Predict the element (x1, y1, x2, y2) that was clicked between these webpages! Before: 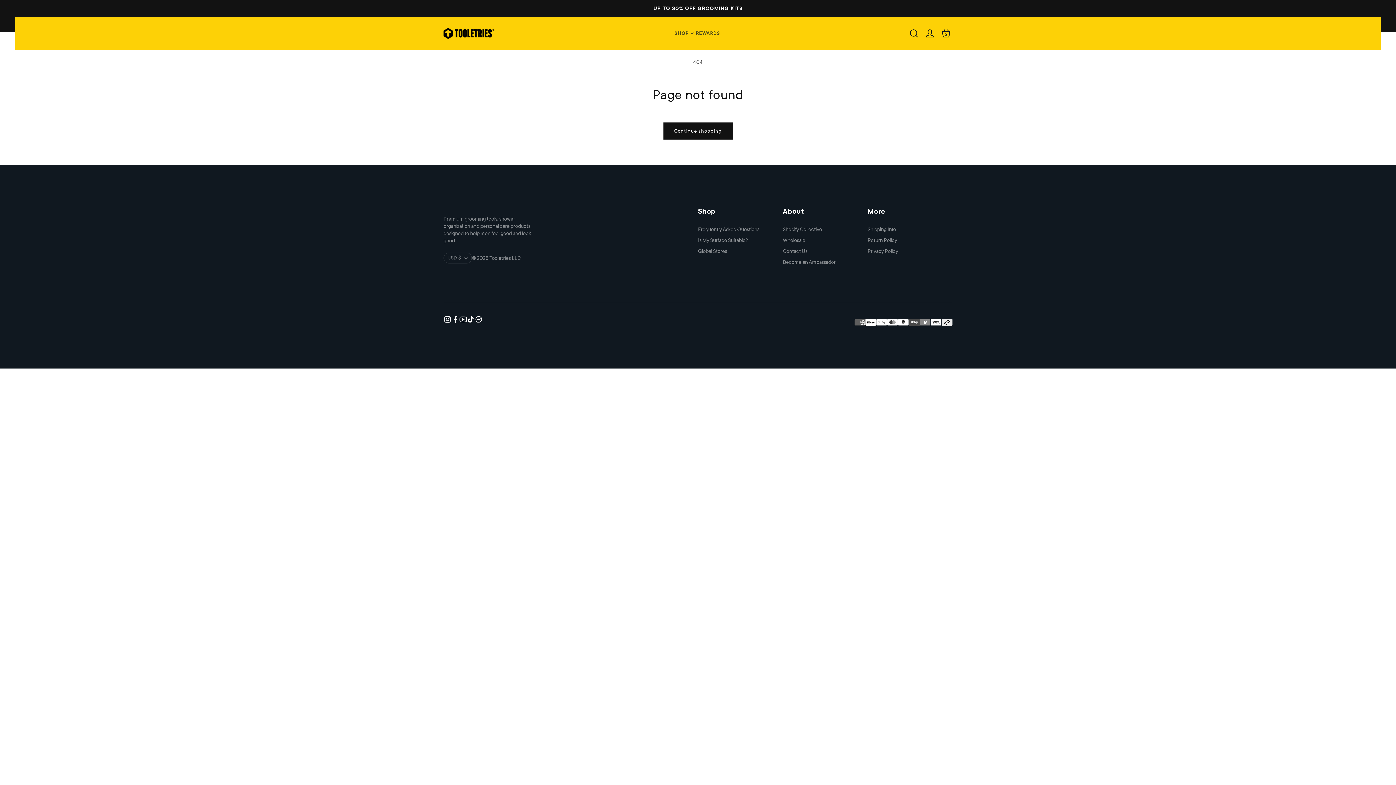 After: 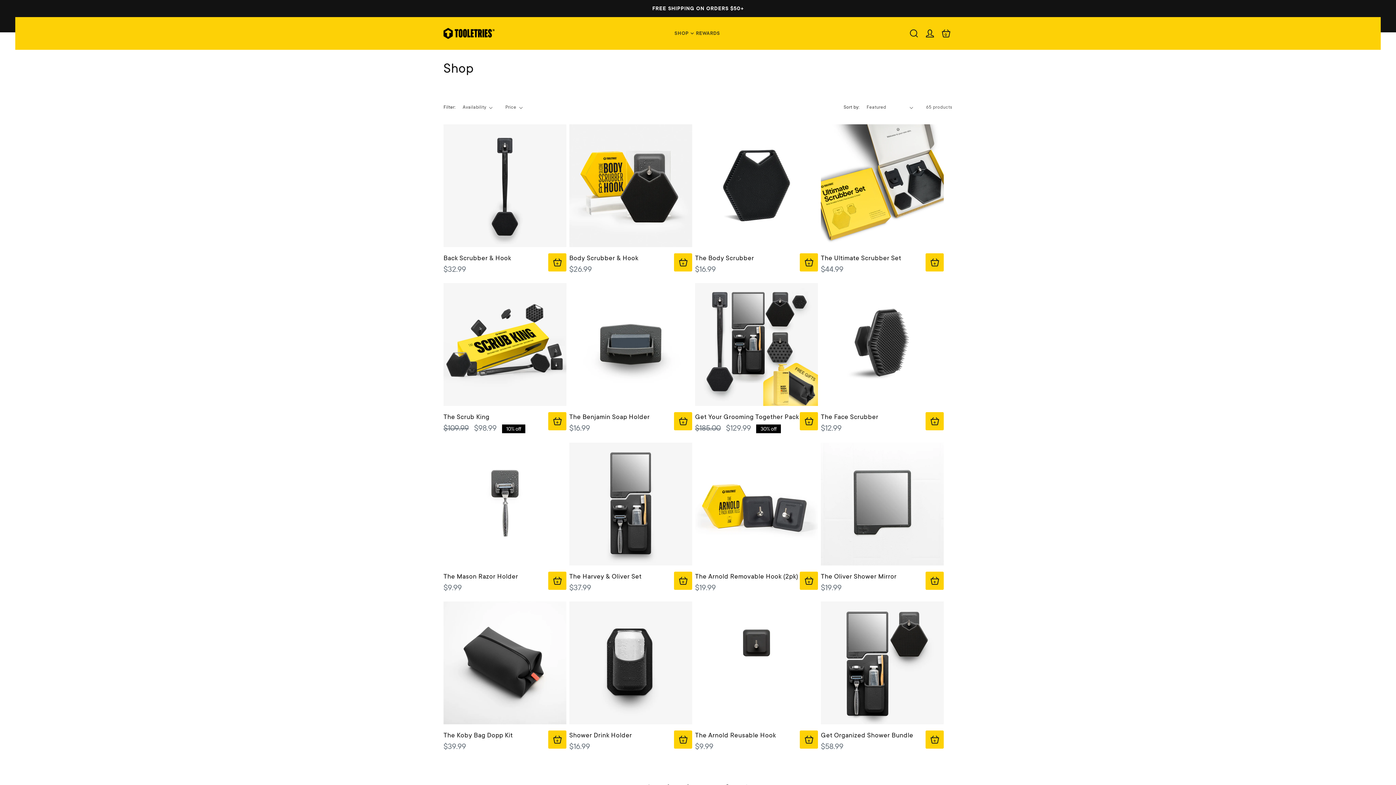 Action: label: SHOP bbox: (674, 29, 688, 37)